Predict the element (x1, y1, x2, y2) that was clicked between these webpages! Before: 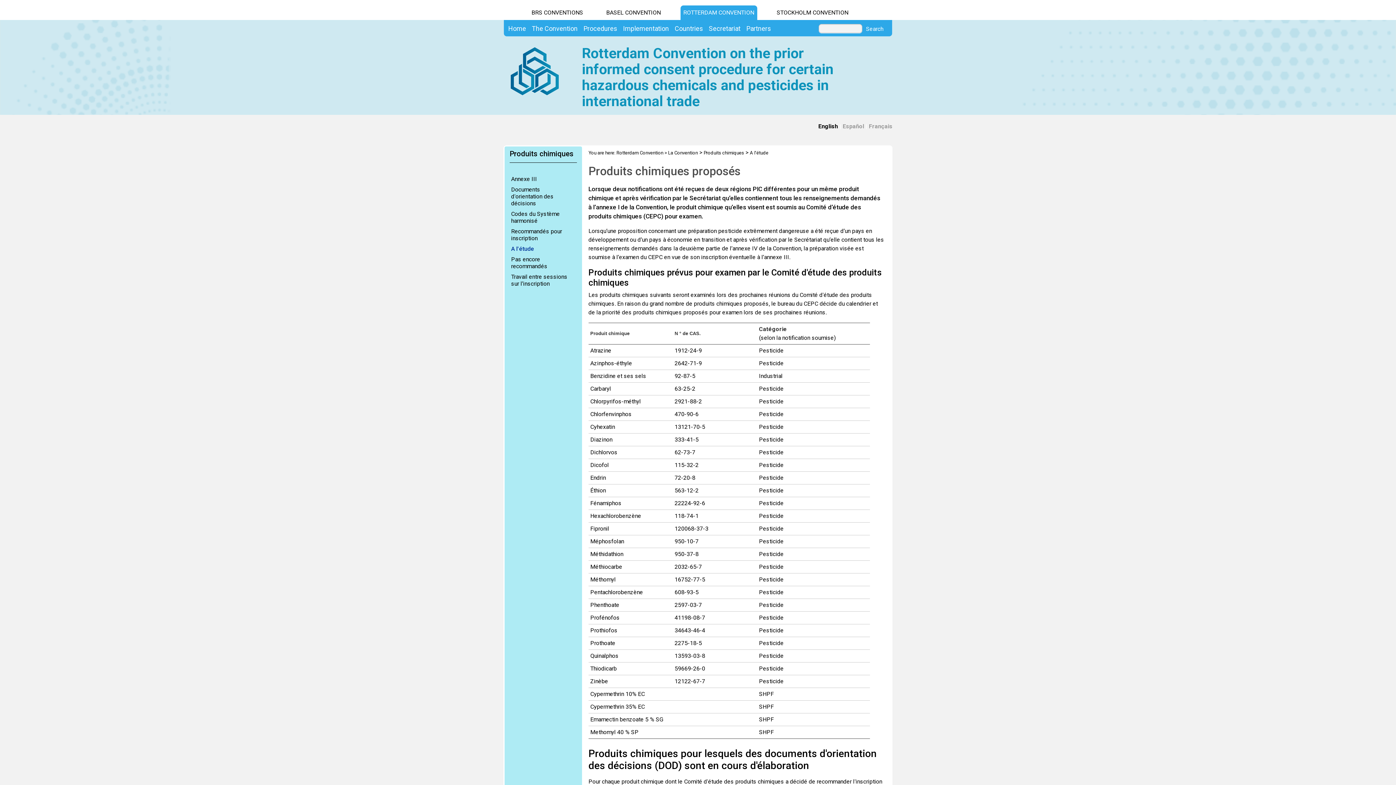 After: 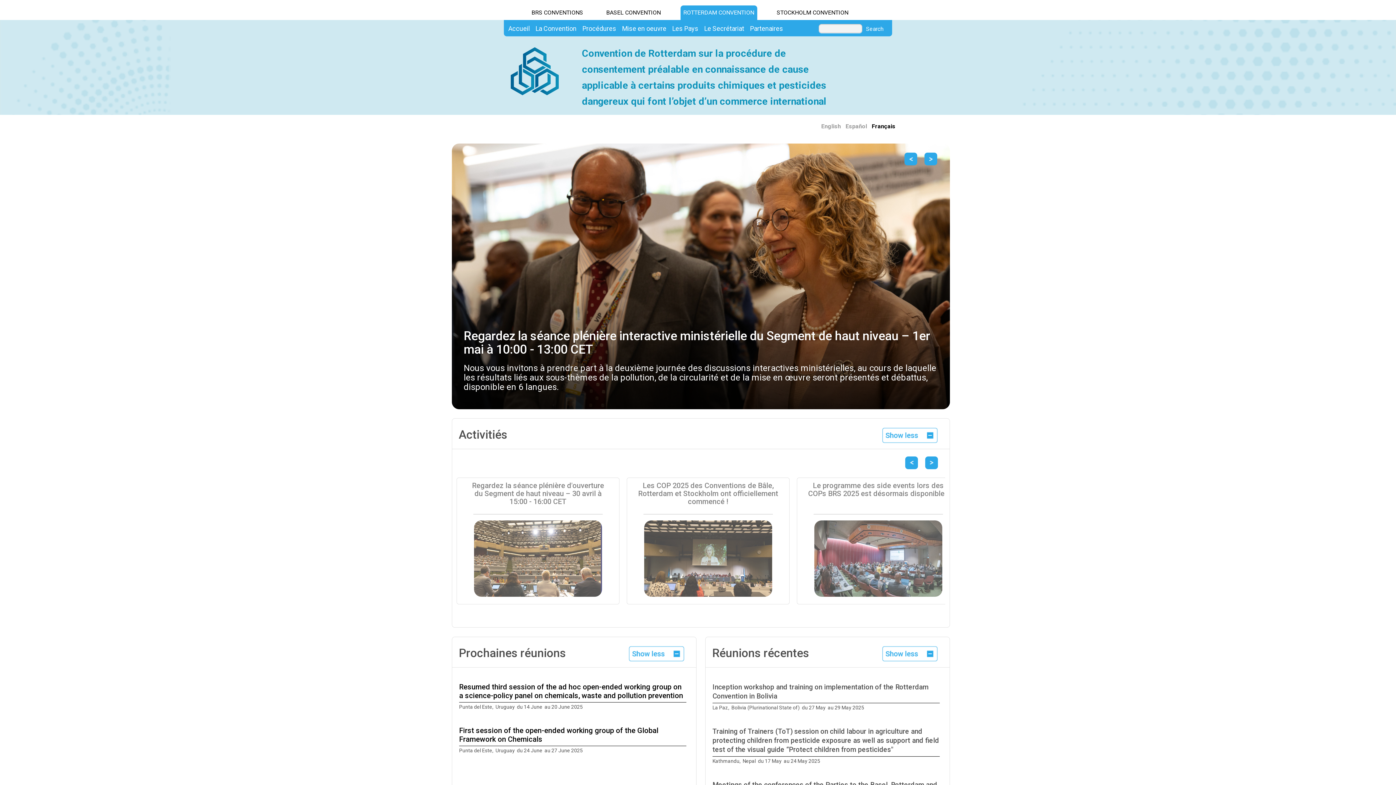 Action: label: La Convention bbox: (668, 150, 698, 155)